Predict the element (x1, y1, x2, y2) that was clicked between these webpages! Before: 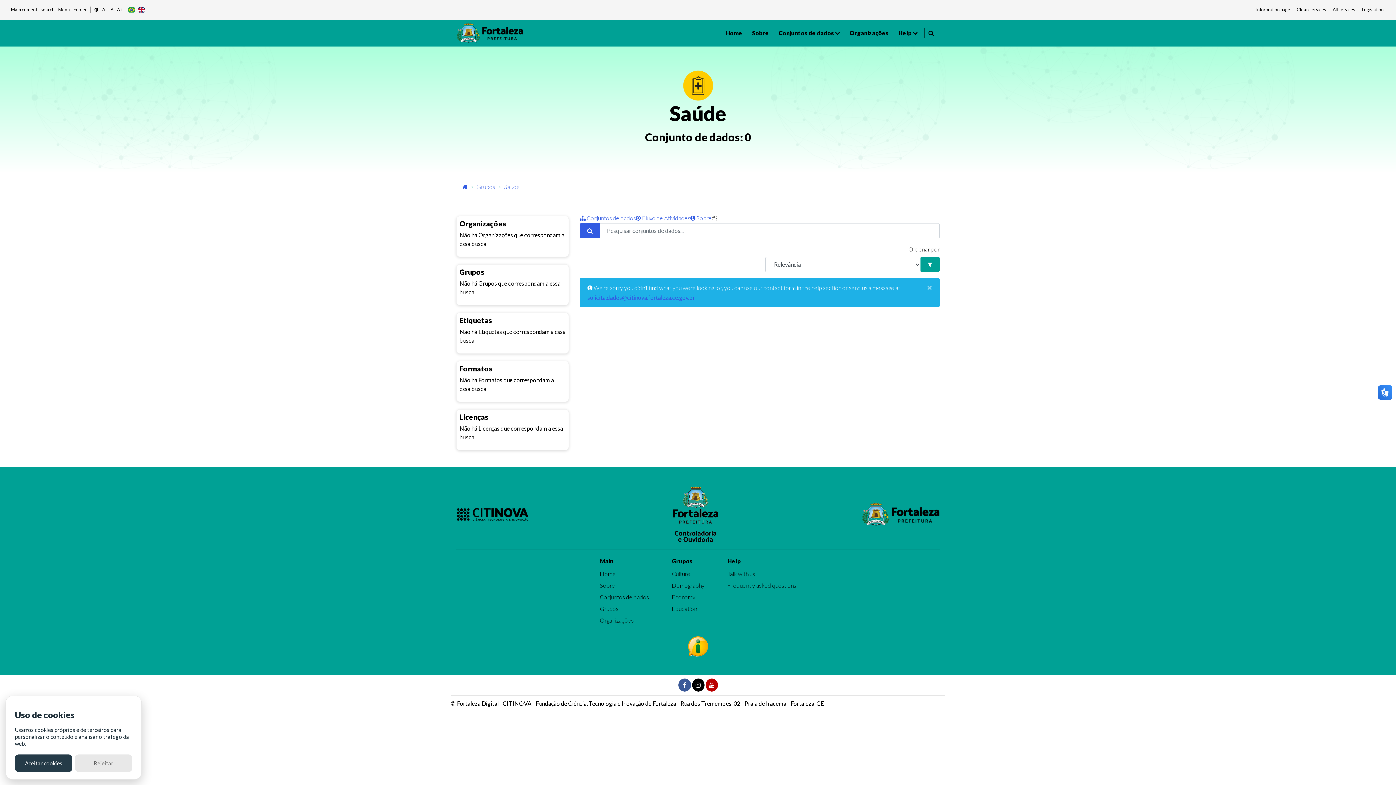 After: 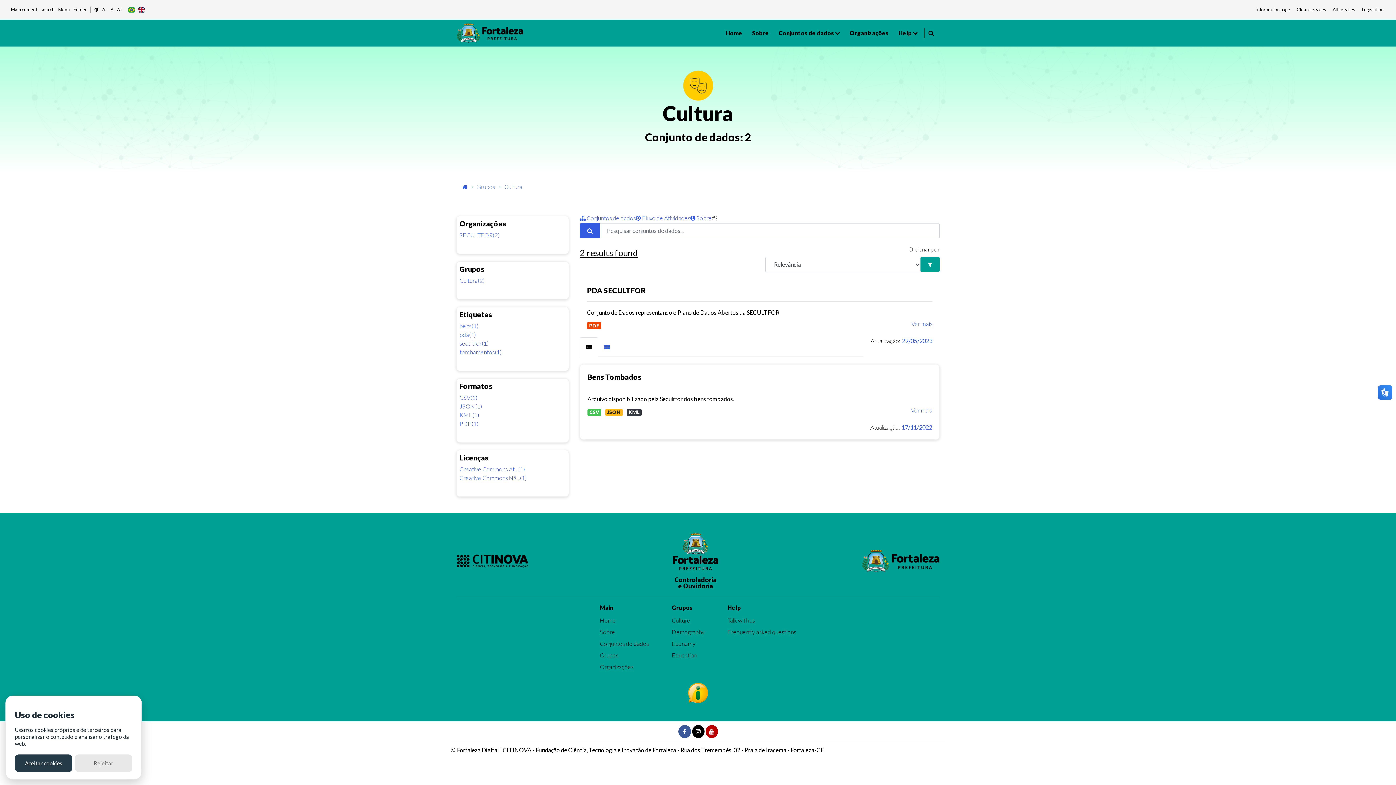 Action: bbox: (672, 569, 690, 578) label: Culture